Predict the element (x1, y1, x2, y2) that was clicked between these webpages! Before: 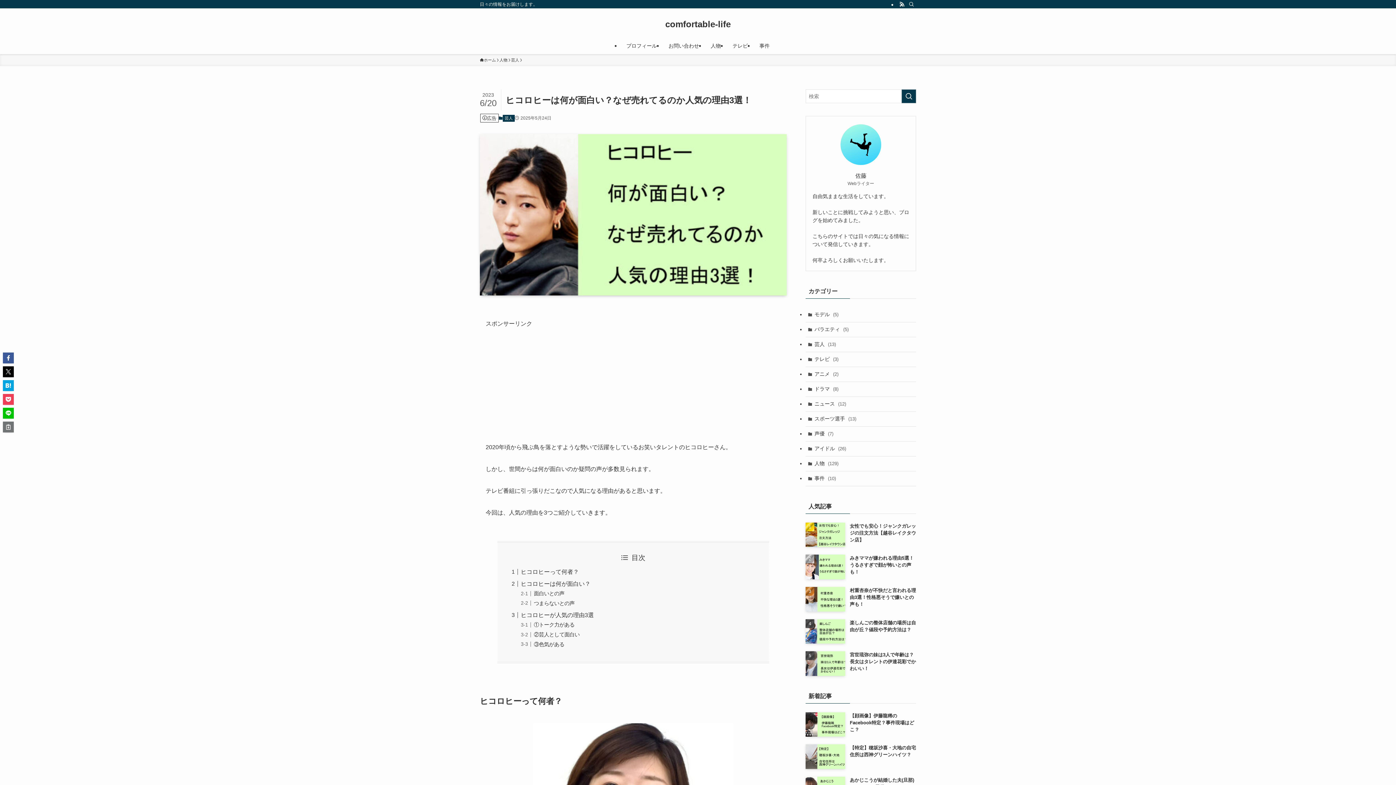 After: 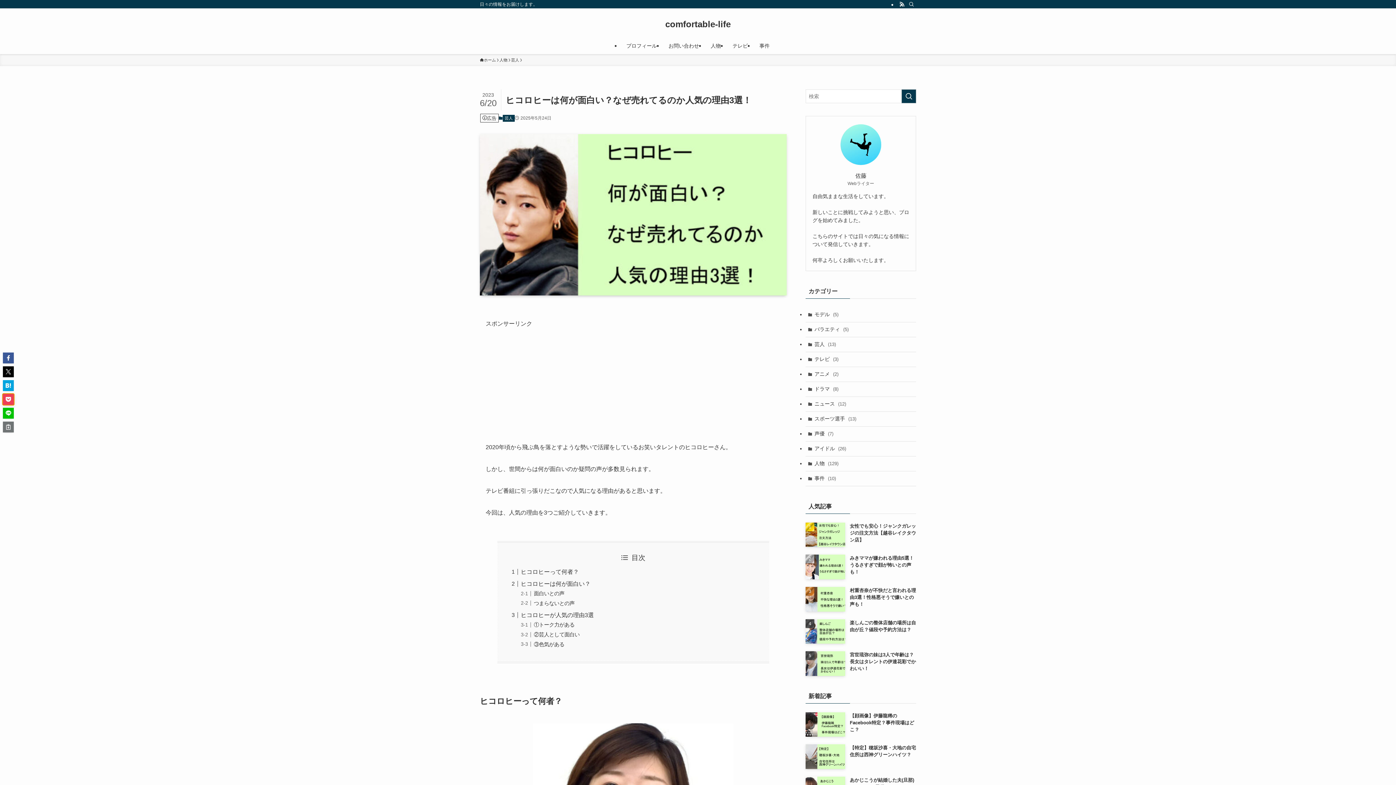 Action: bbox: (2, 394, 13, 405)